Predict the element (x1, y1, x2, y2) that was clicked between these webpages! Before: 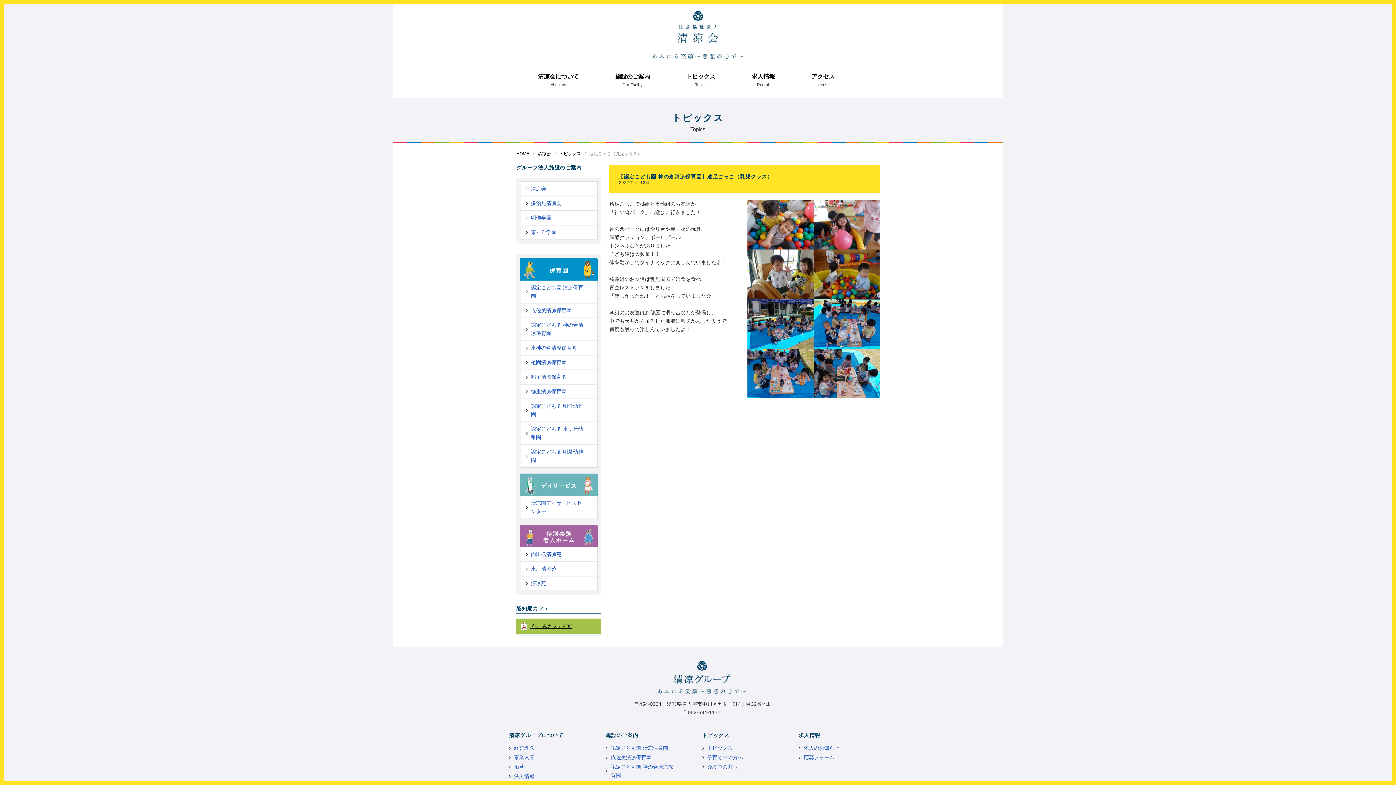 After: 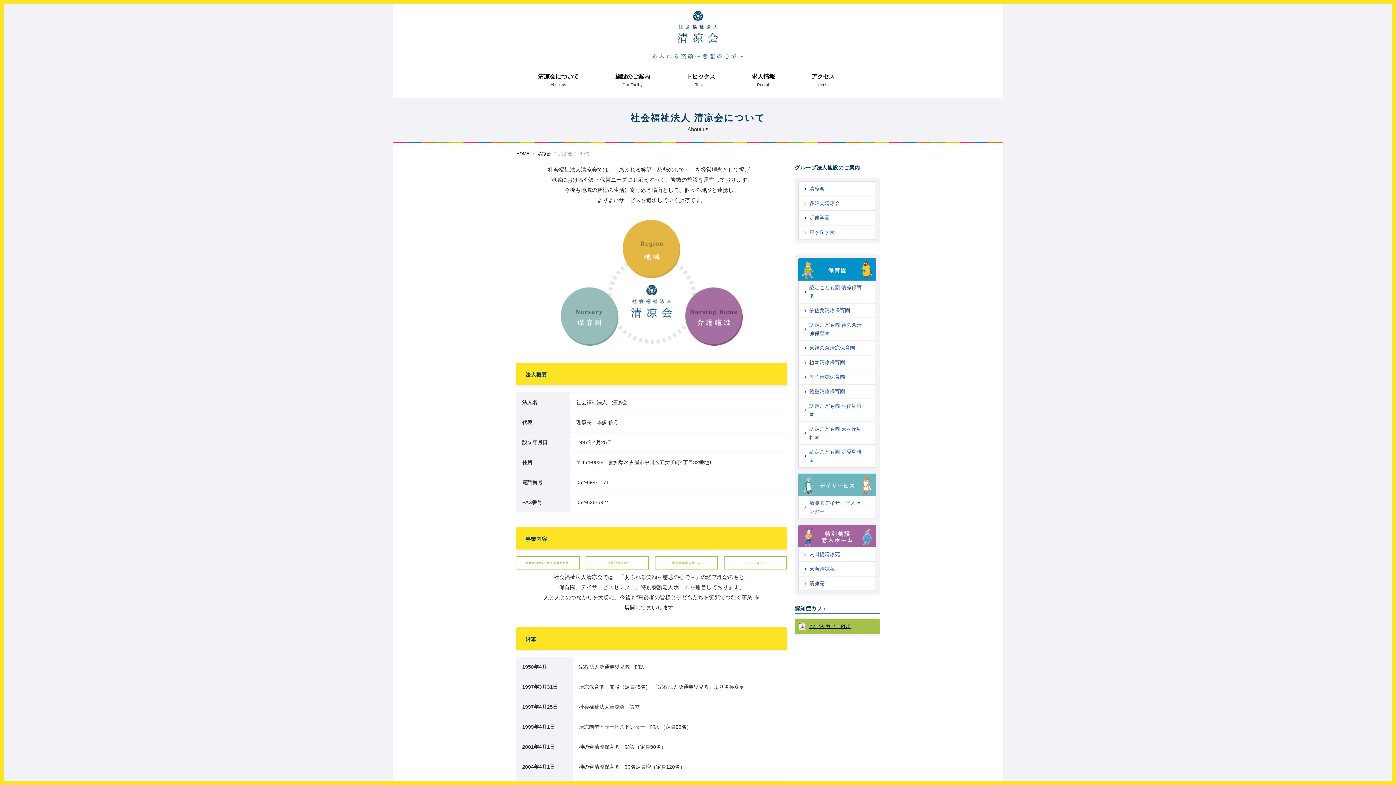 Action: label: 清凉会について bbox: (538, 71, 578, 81)